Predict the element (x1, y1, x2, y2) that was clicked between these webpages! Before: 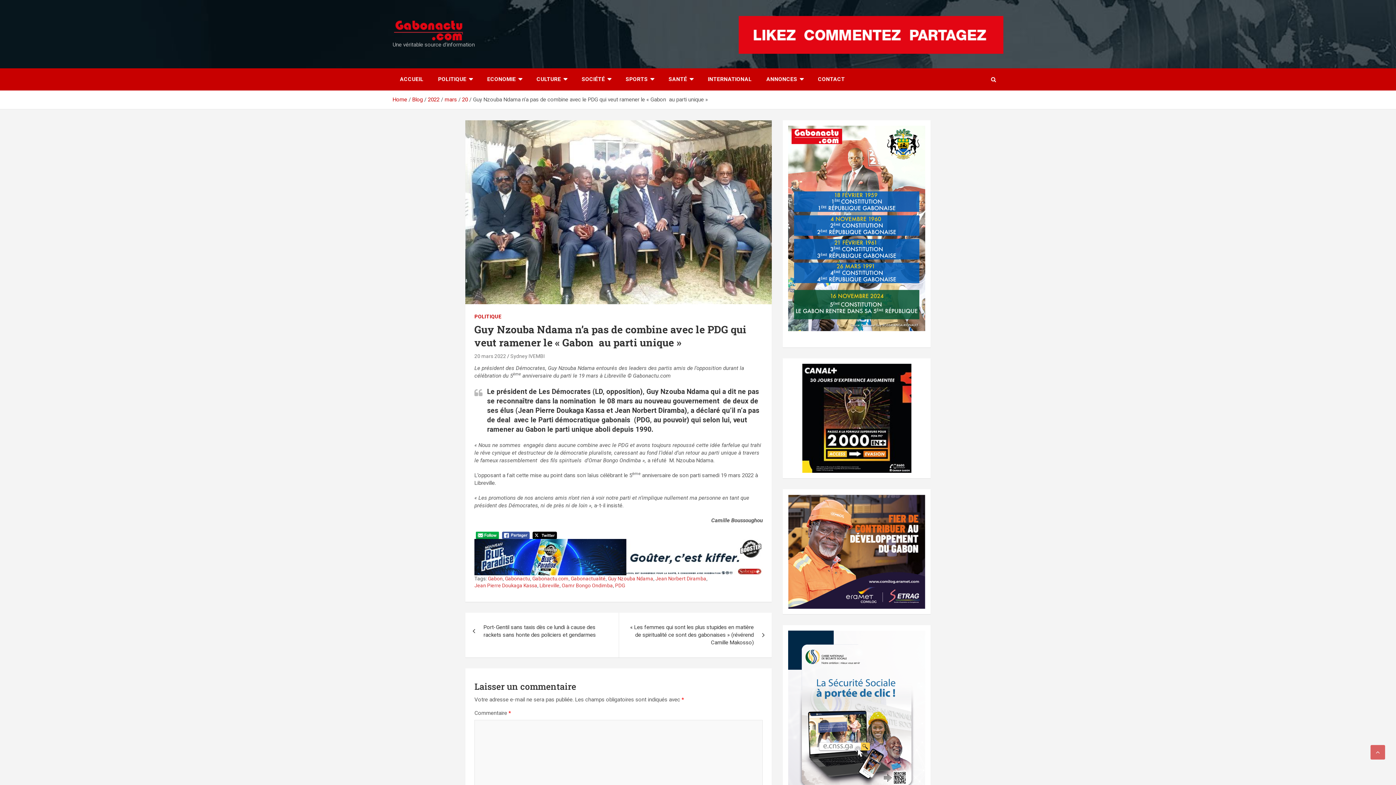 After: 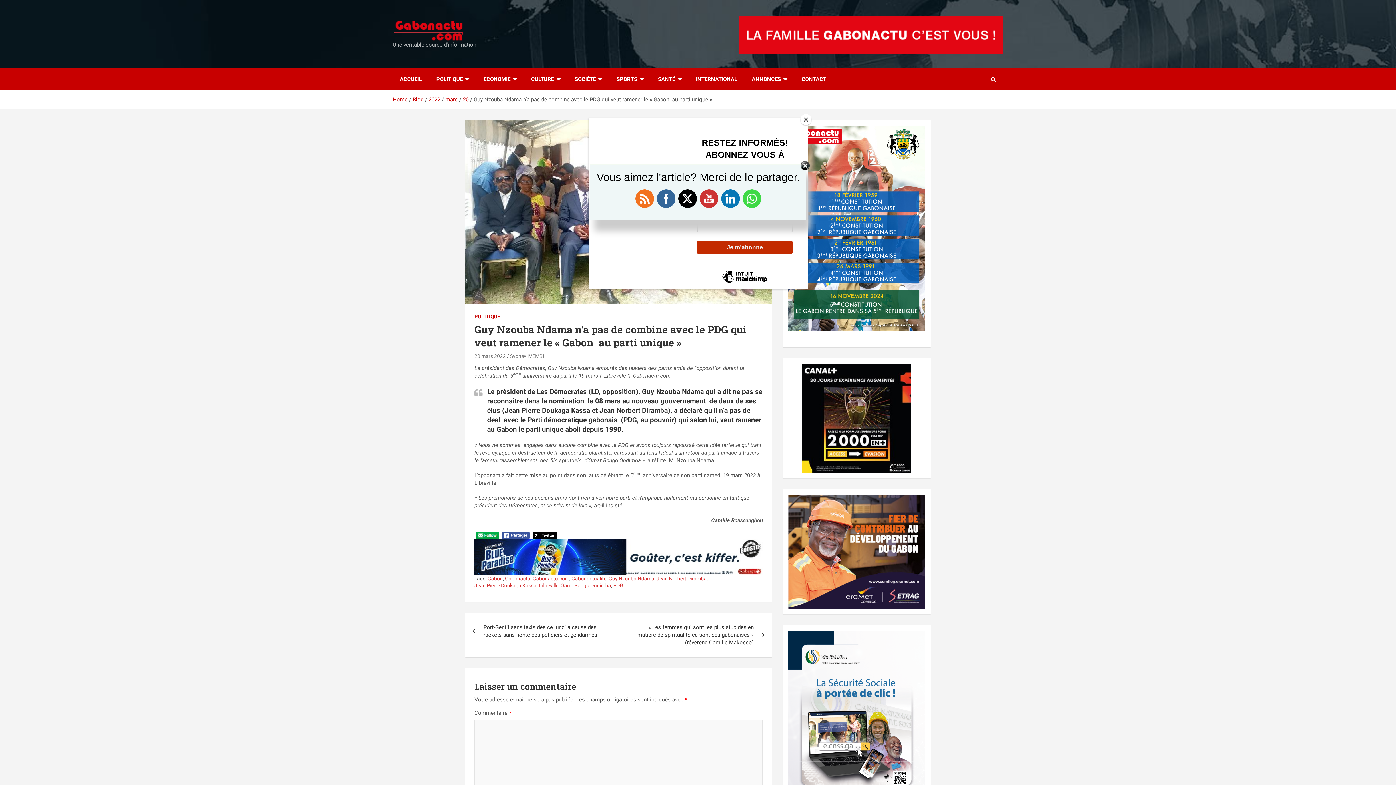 Action: bbox: (1370, 745, 1385, 760)